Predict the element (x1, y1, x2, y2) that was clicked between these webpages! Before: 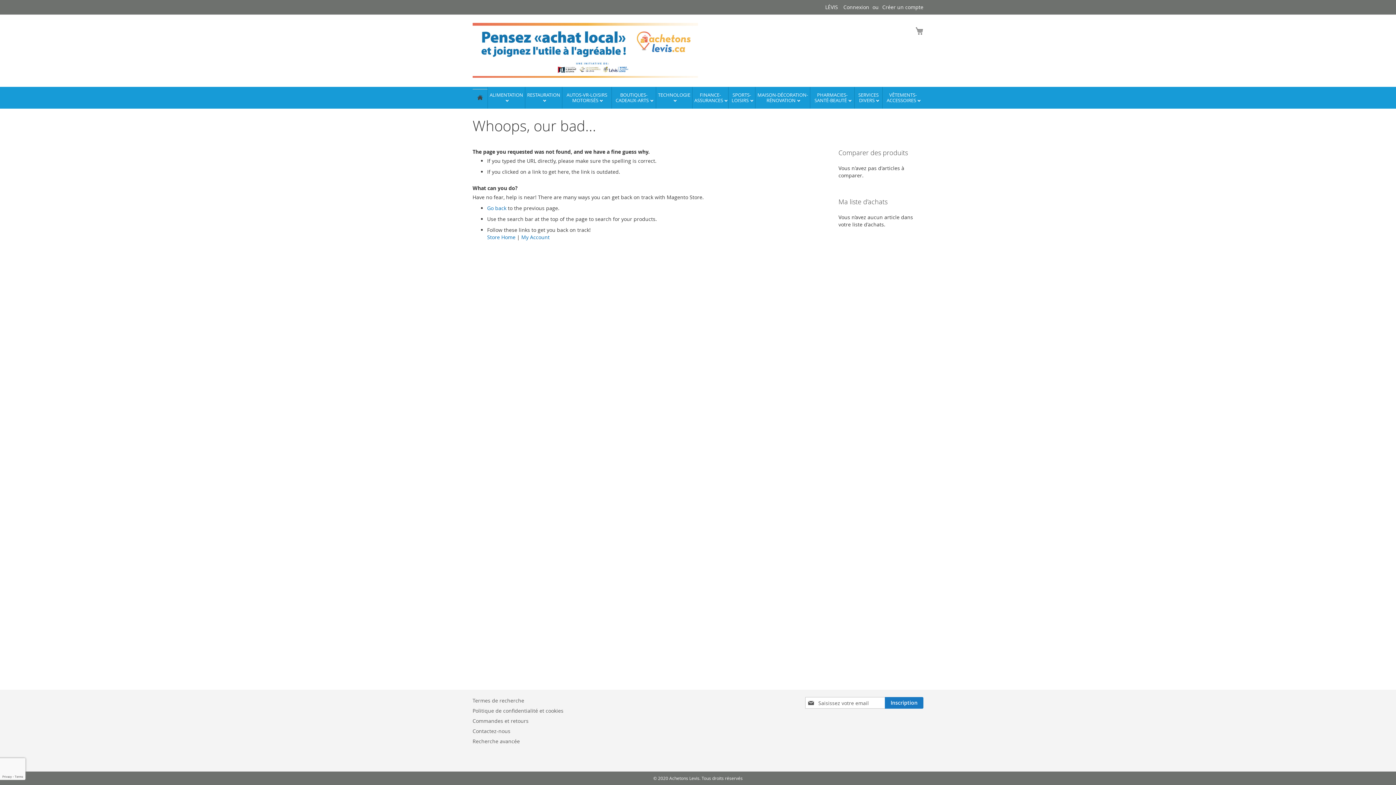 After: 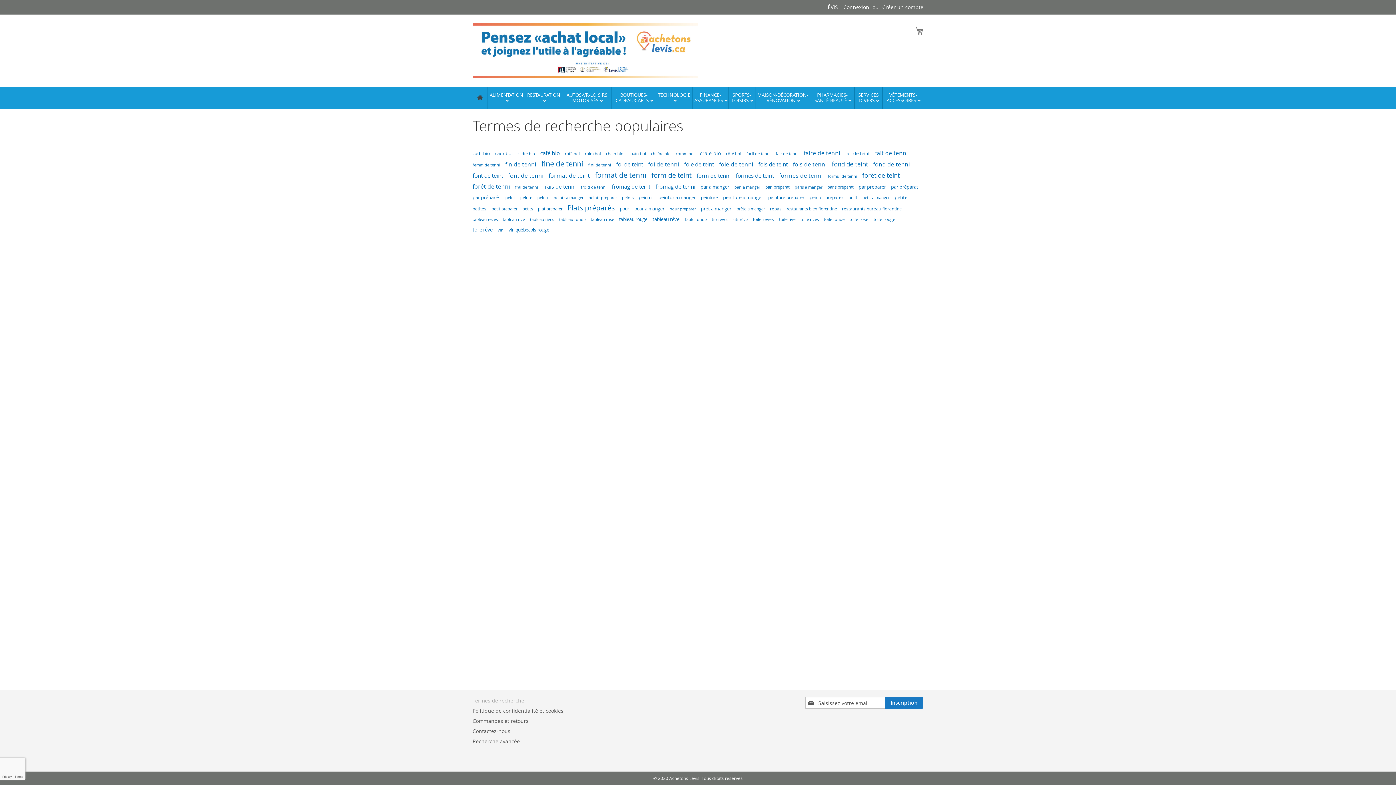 Action: bbox: (472, 693, 524, 708) label: Termes de recherche